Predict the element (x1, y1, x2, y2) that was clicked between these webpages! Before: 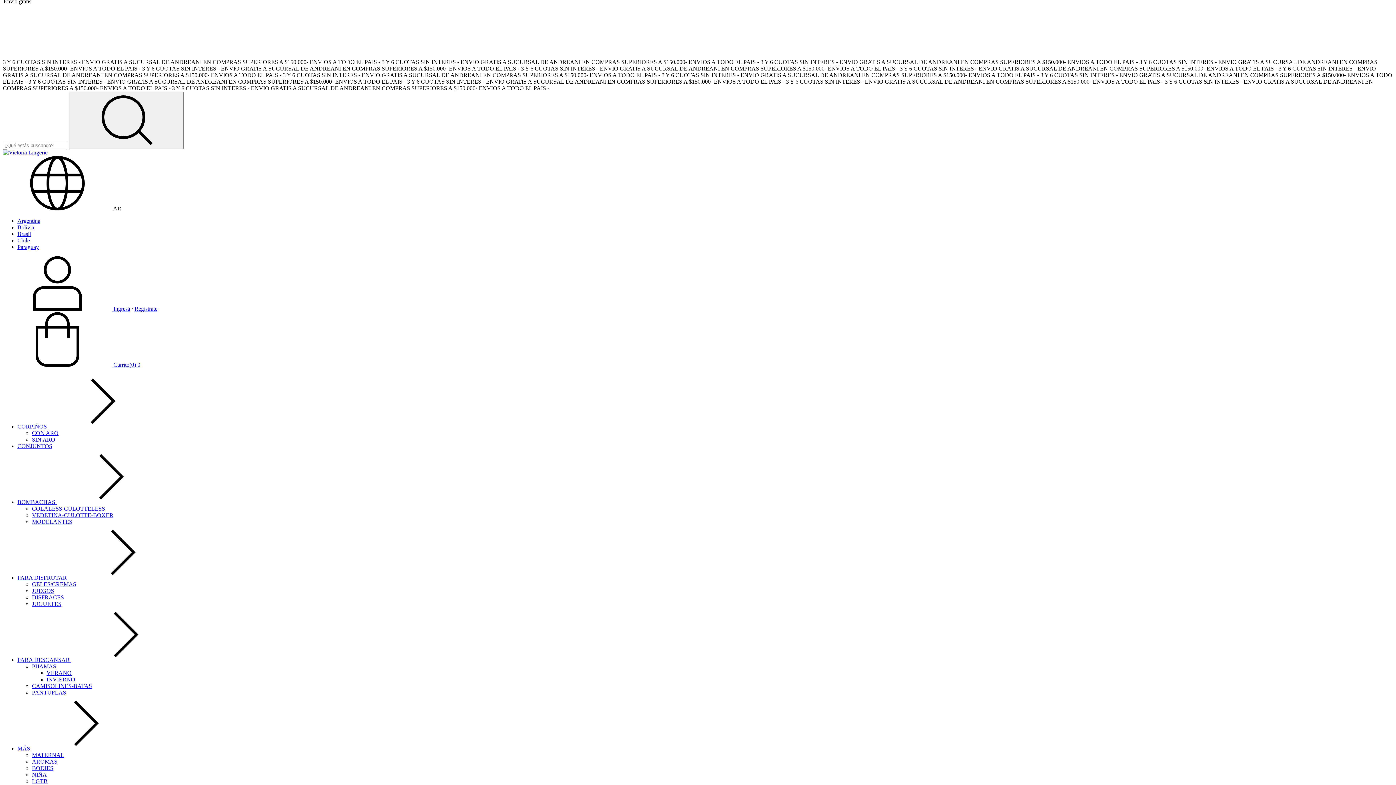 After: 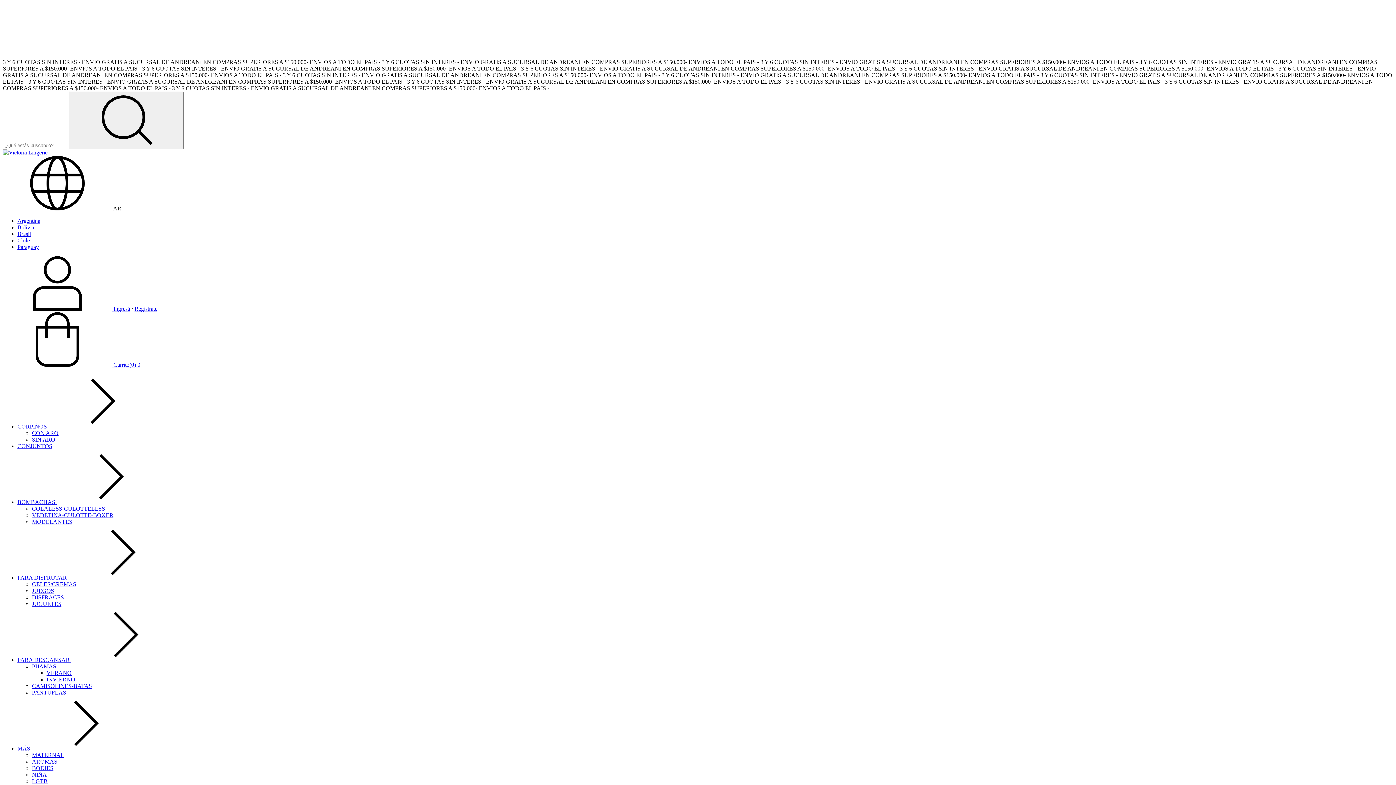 Action: label: INVIERNO bbox: (46, 676, 75, 682)